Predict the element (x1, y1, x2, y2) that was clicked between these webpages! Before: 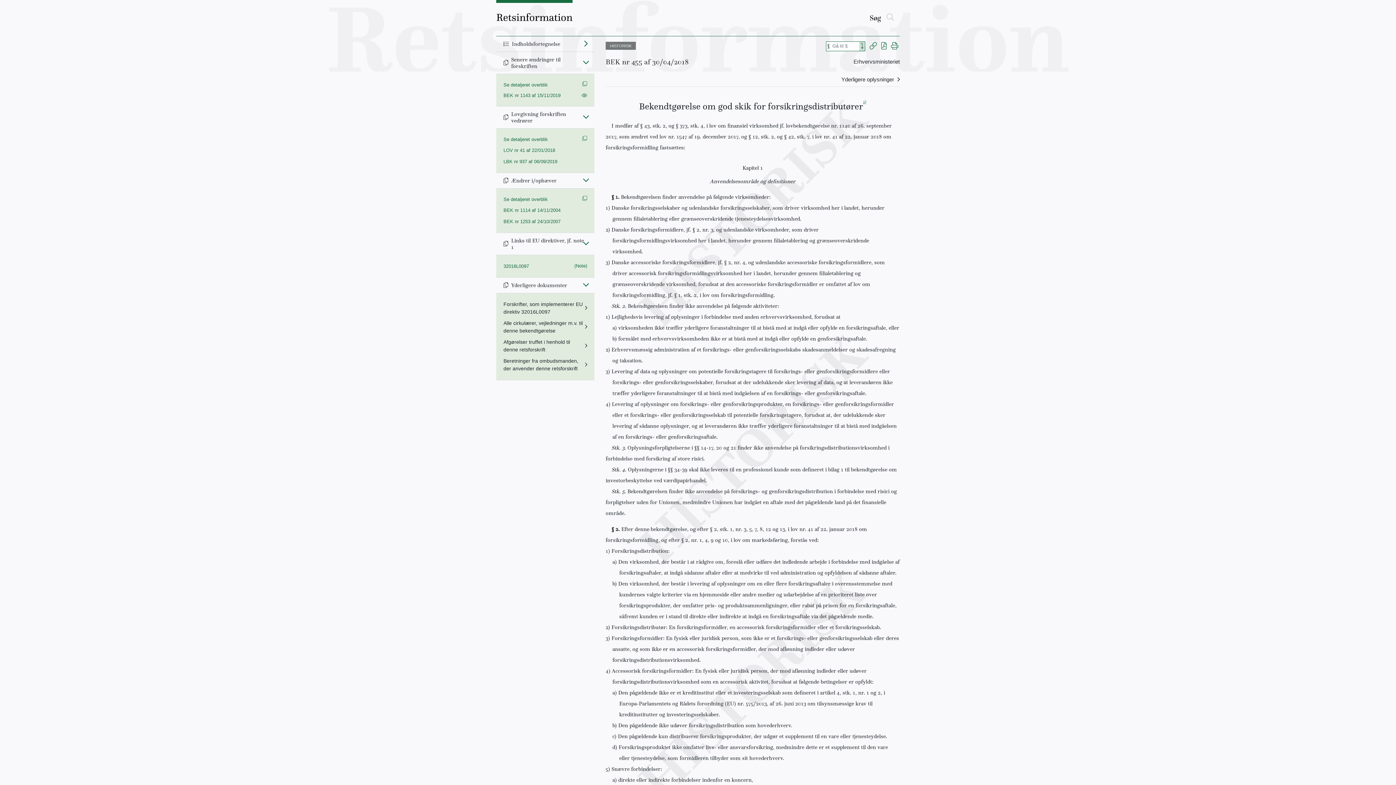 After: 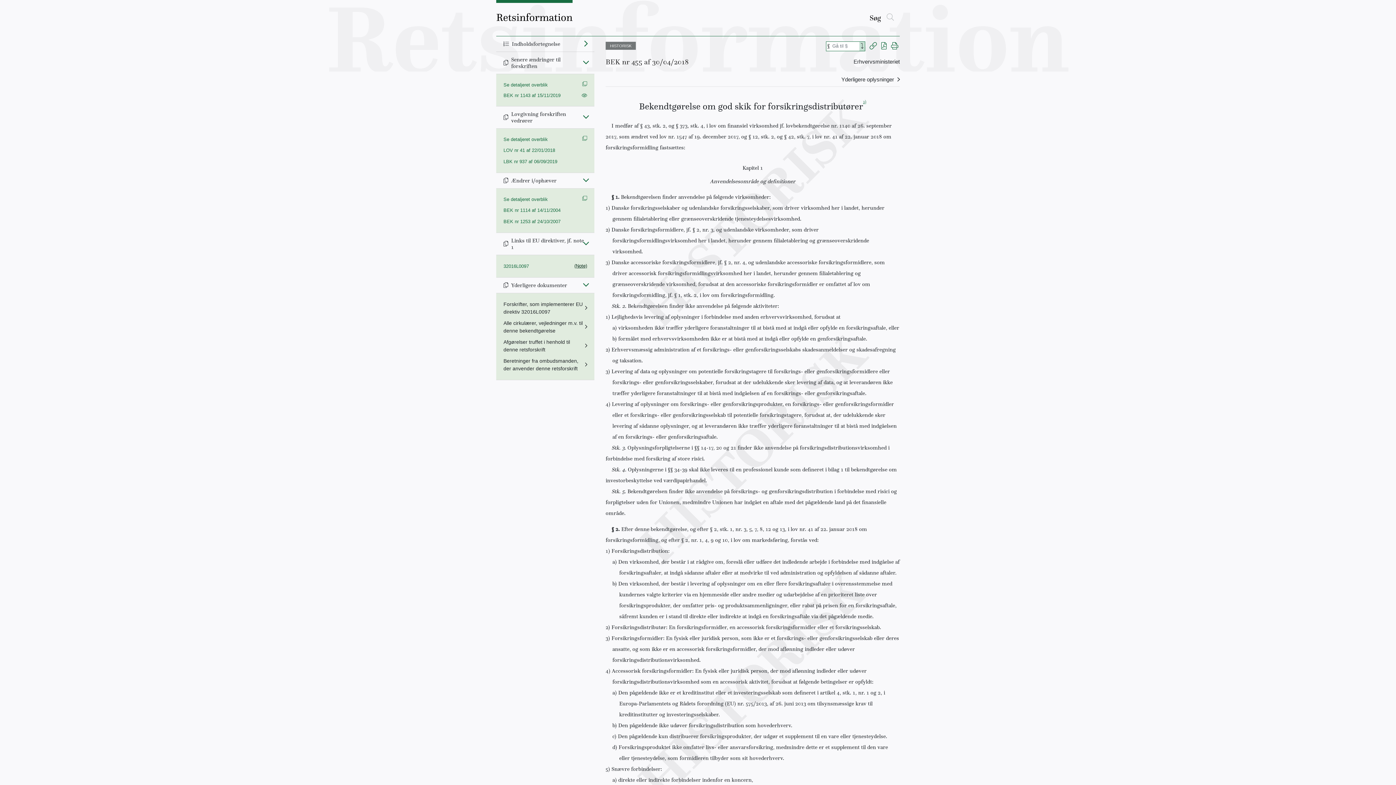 Action: bbox: (574, 262, 587, 269) label: (Note)